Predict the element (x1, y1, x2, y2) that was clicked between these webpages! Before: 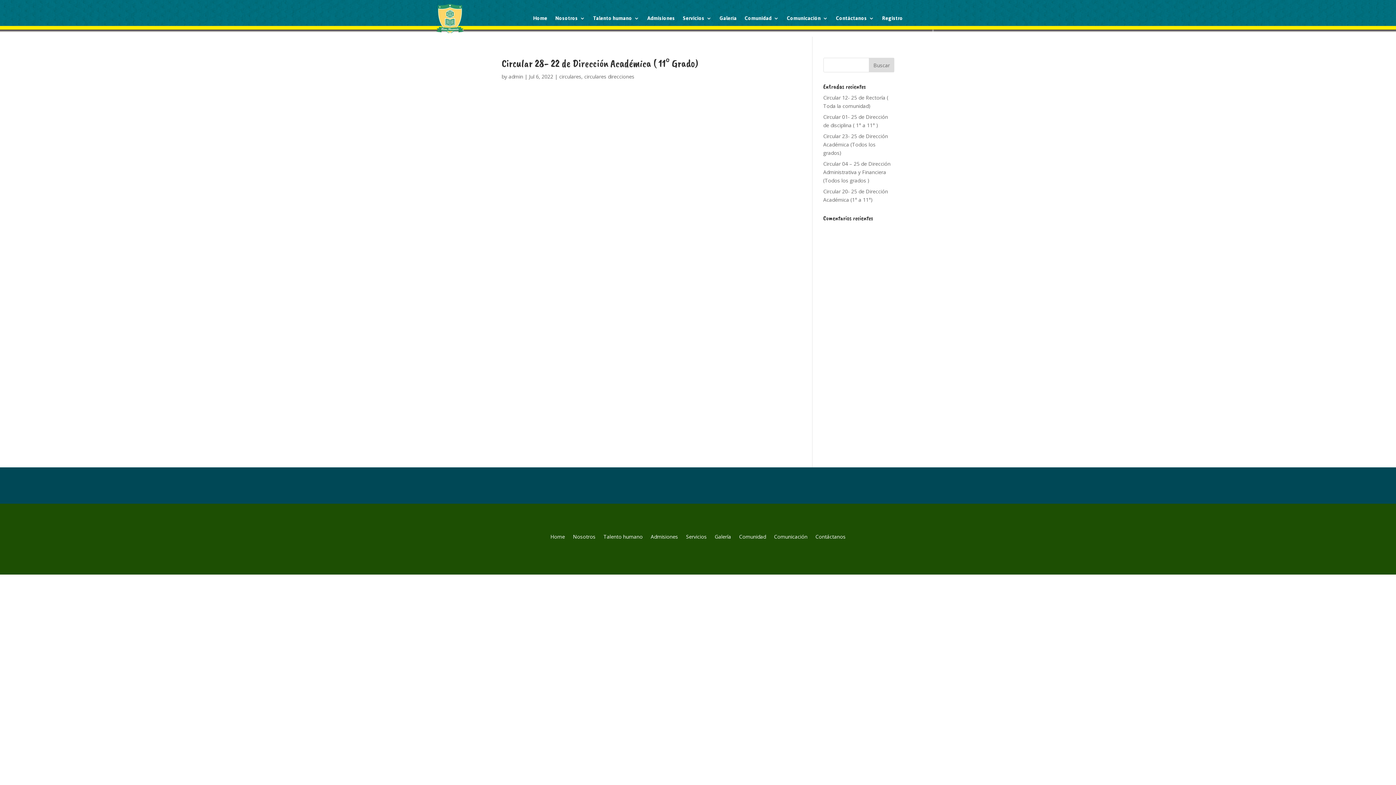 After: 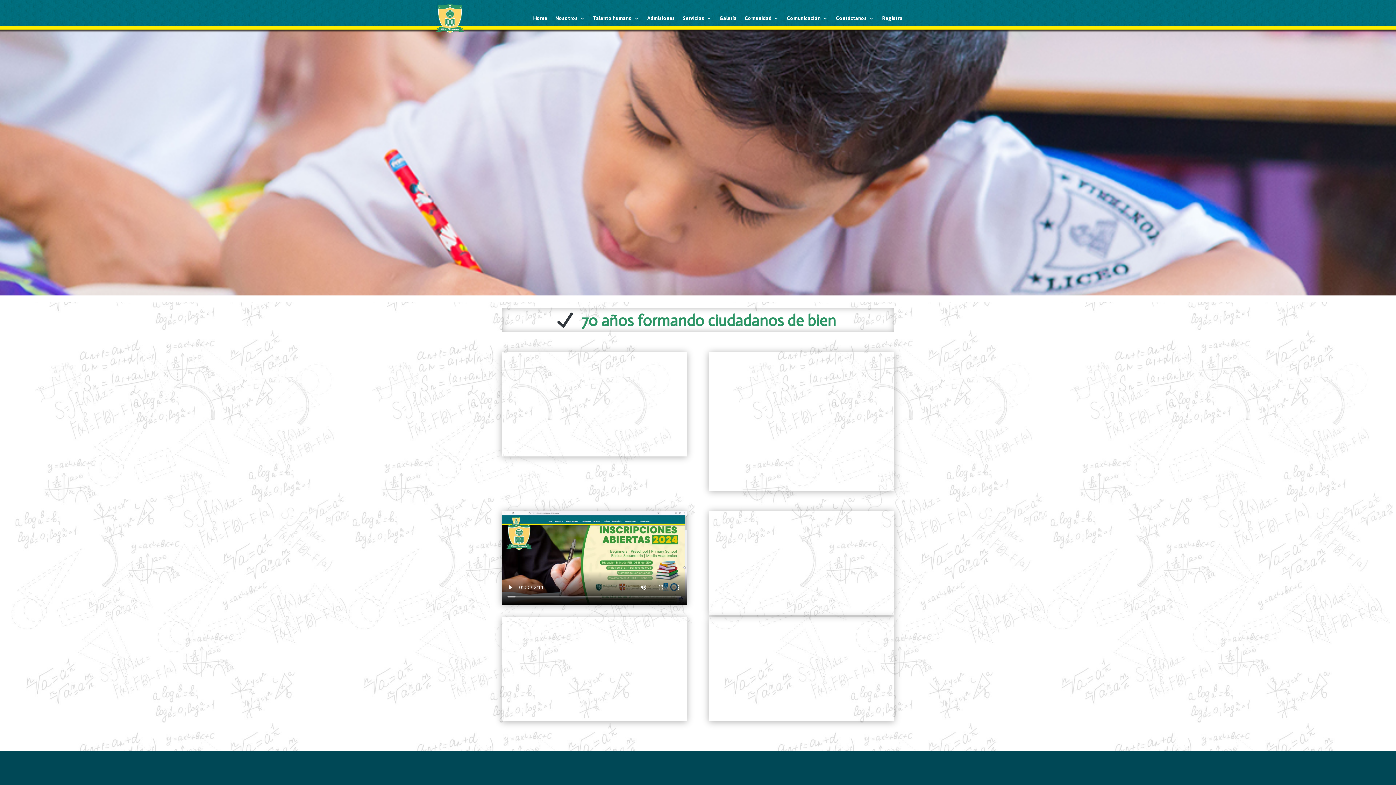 Action: label: Comunicación bbox: (774, 534, 807, 542)